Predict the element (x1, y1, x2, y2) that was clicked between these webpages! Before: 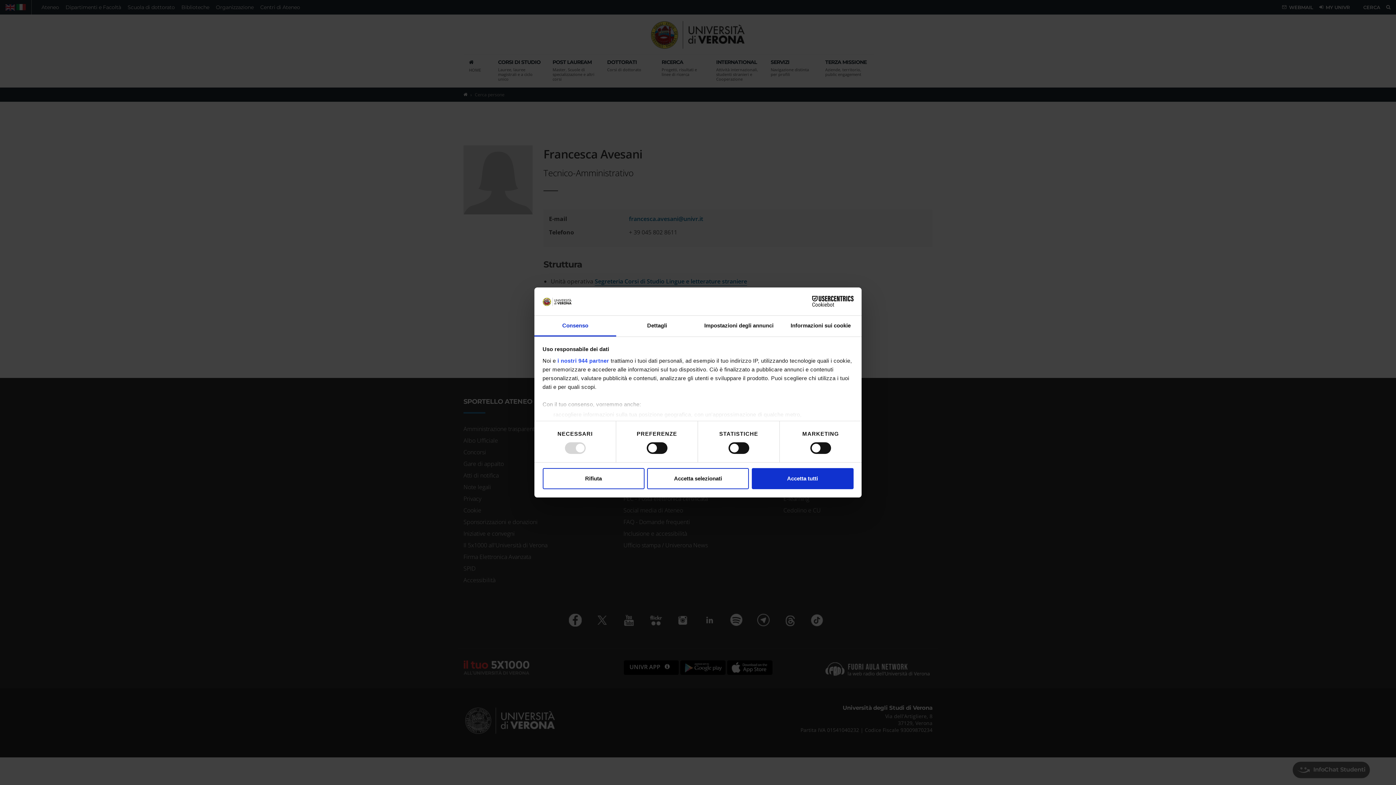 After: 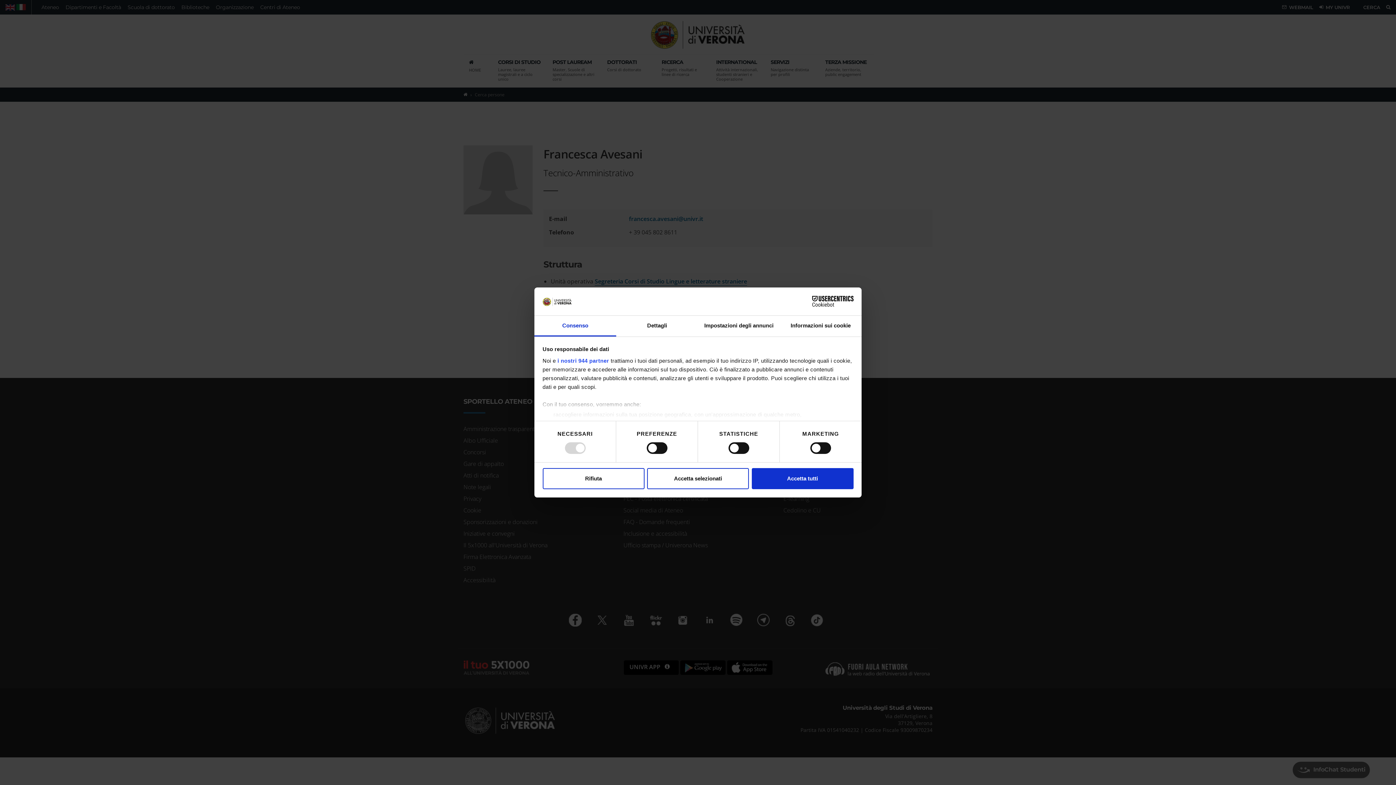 Action: bbox: (534, 315, 616, 336) label: Consenso